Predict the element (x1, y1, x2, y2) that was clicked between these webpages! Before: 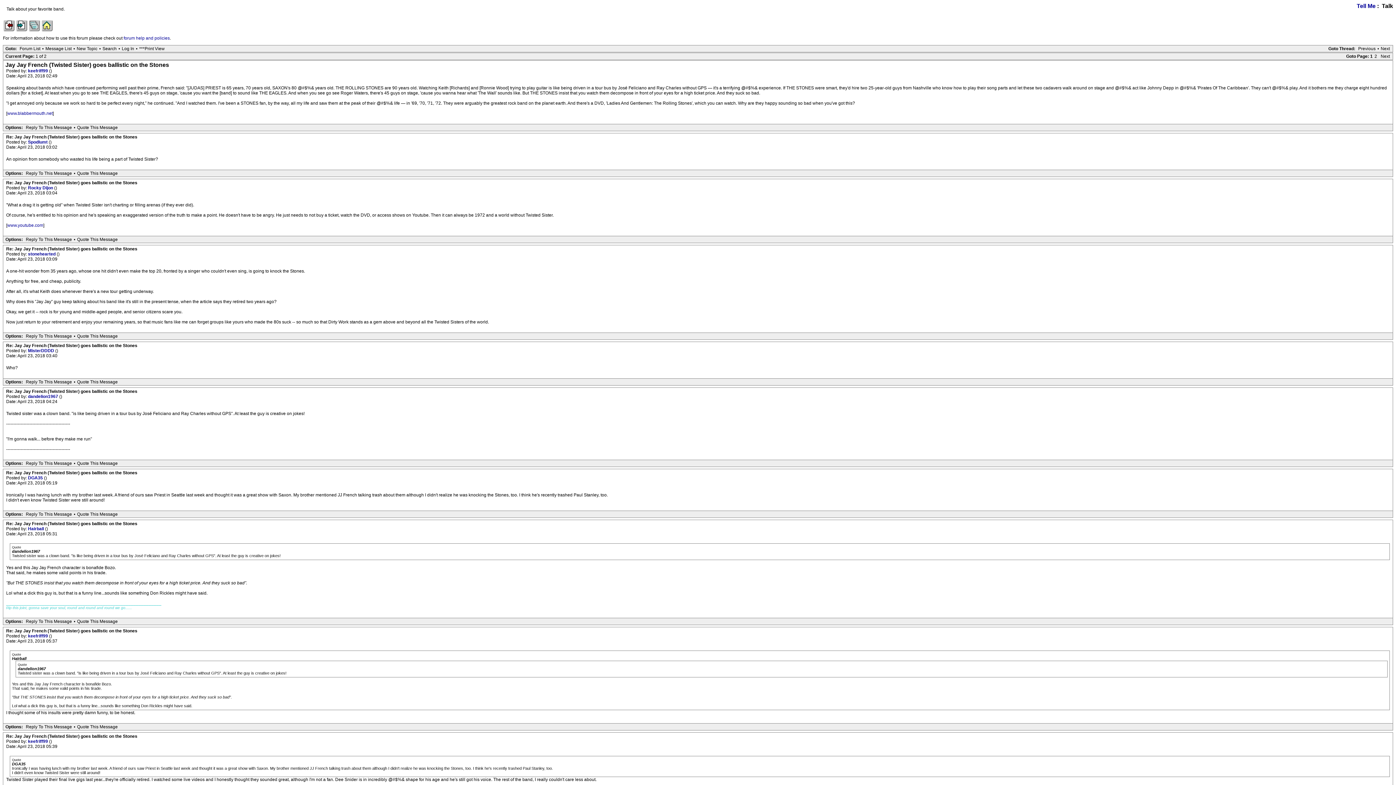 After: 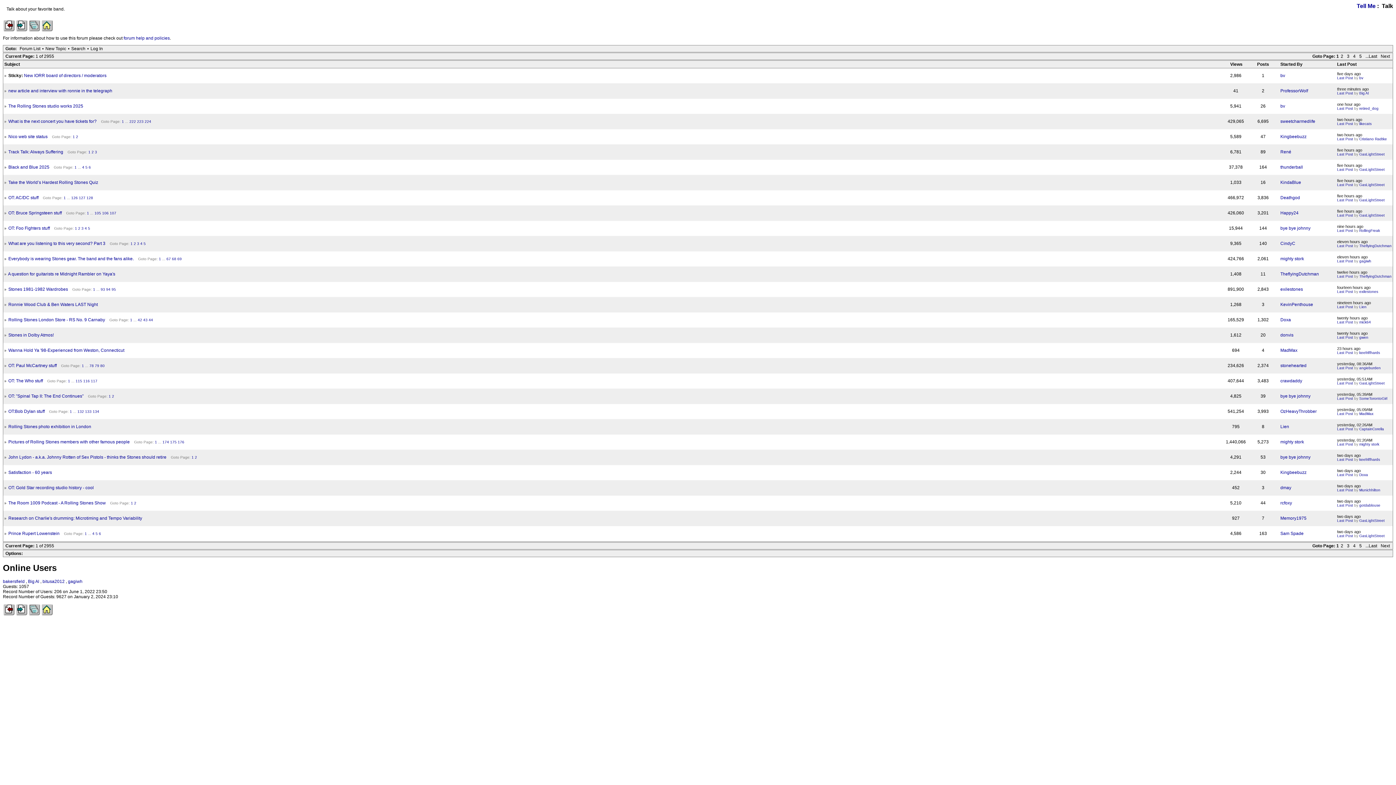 Action: bbox: (28, 633, 49, 638) label: keefriff99 